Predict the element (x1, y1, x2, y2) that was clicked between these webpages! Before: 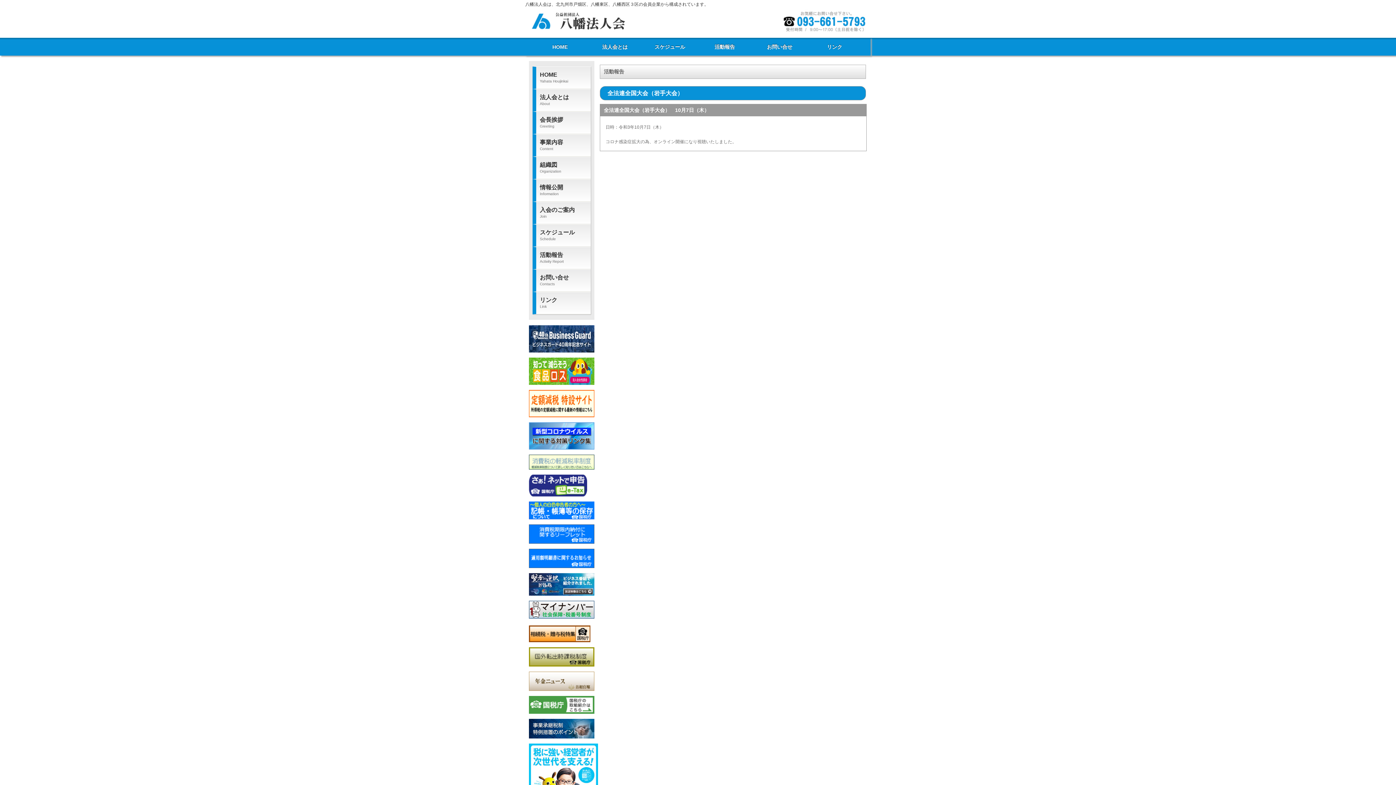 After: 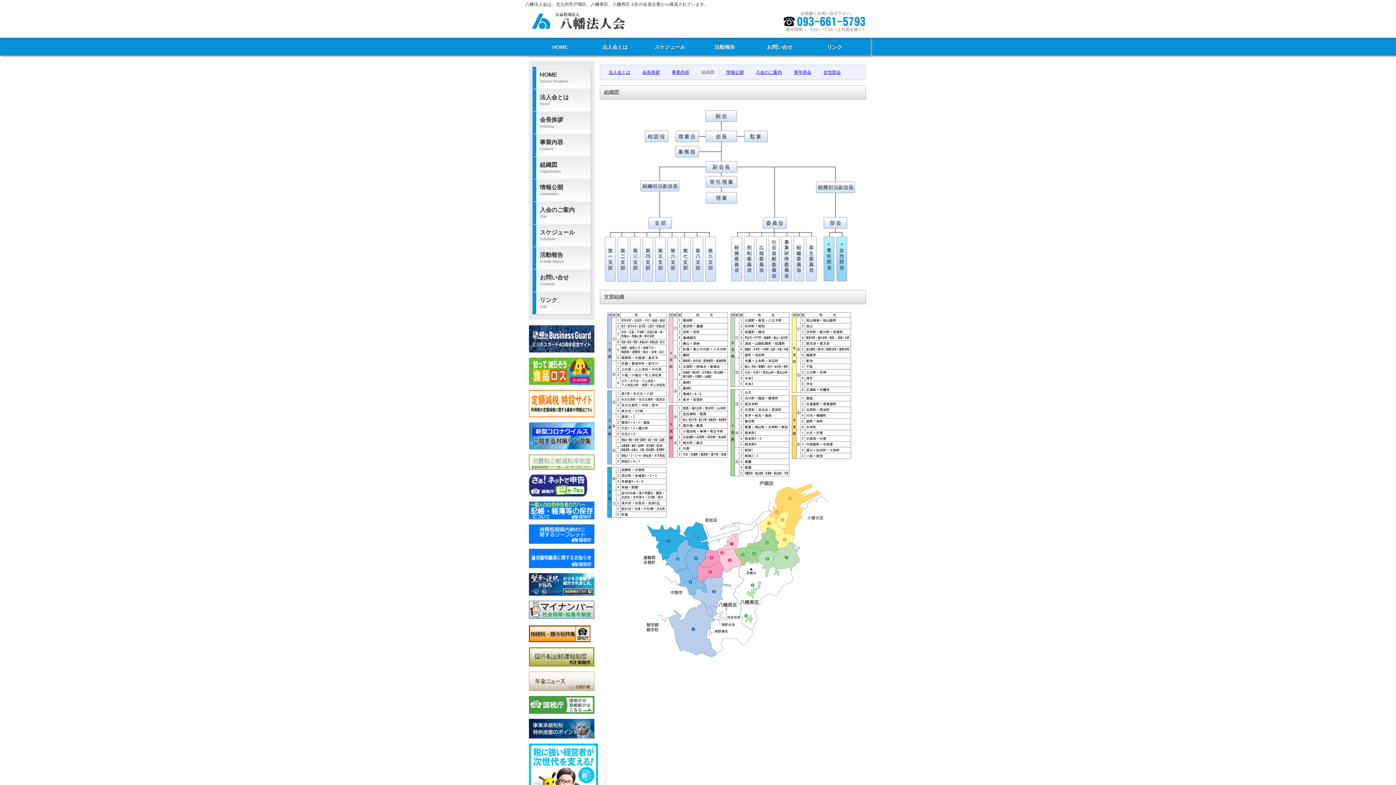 Action: label: 組織図

Organization bbox: (536, 157, 590, 178)